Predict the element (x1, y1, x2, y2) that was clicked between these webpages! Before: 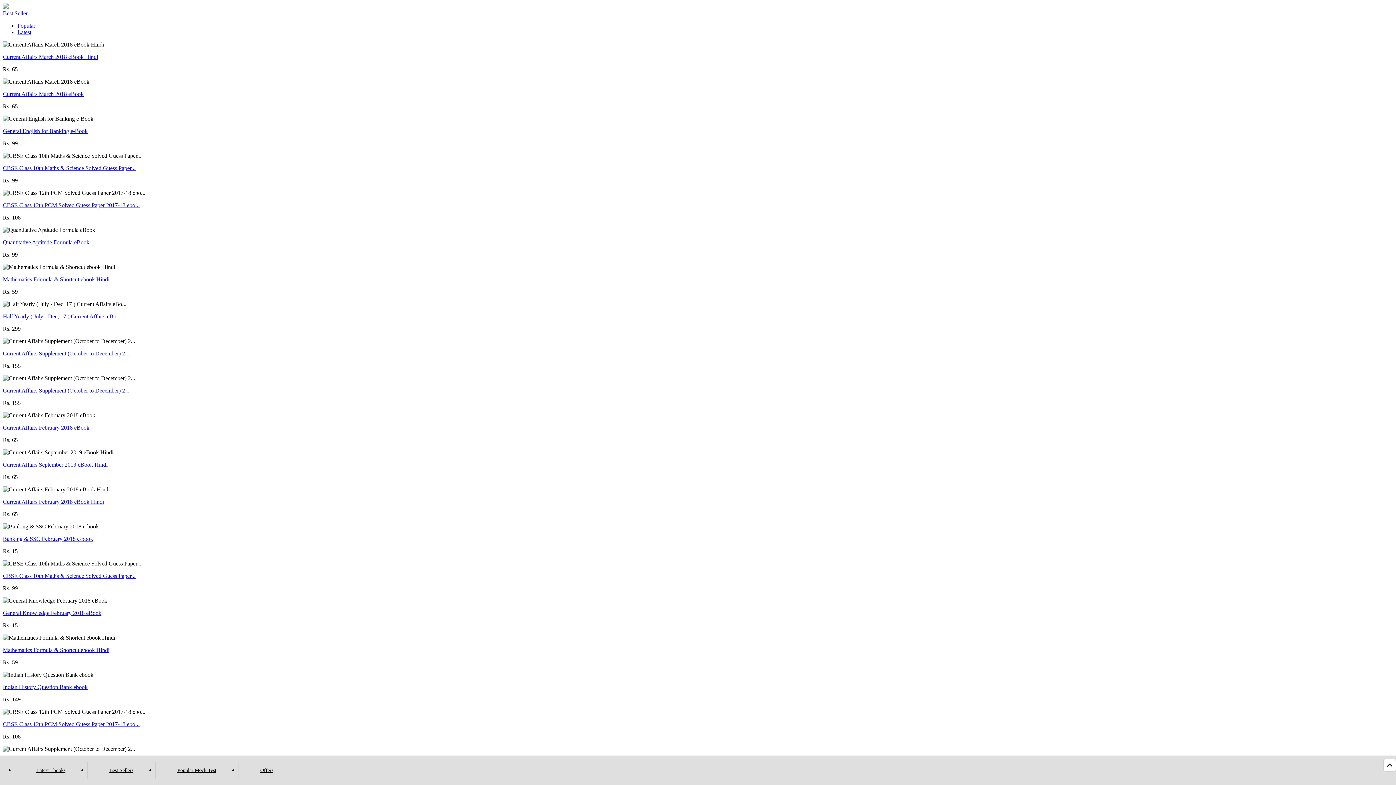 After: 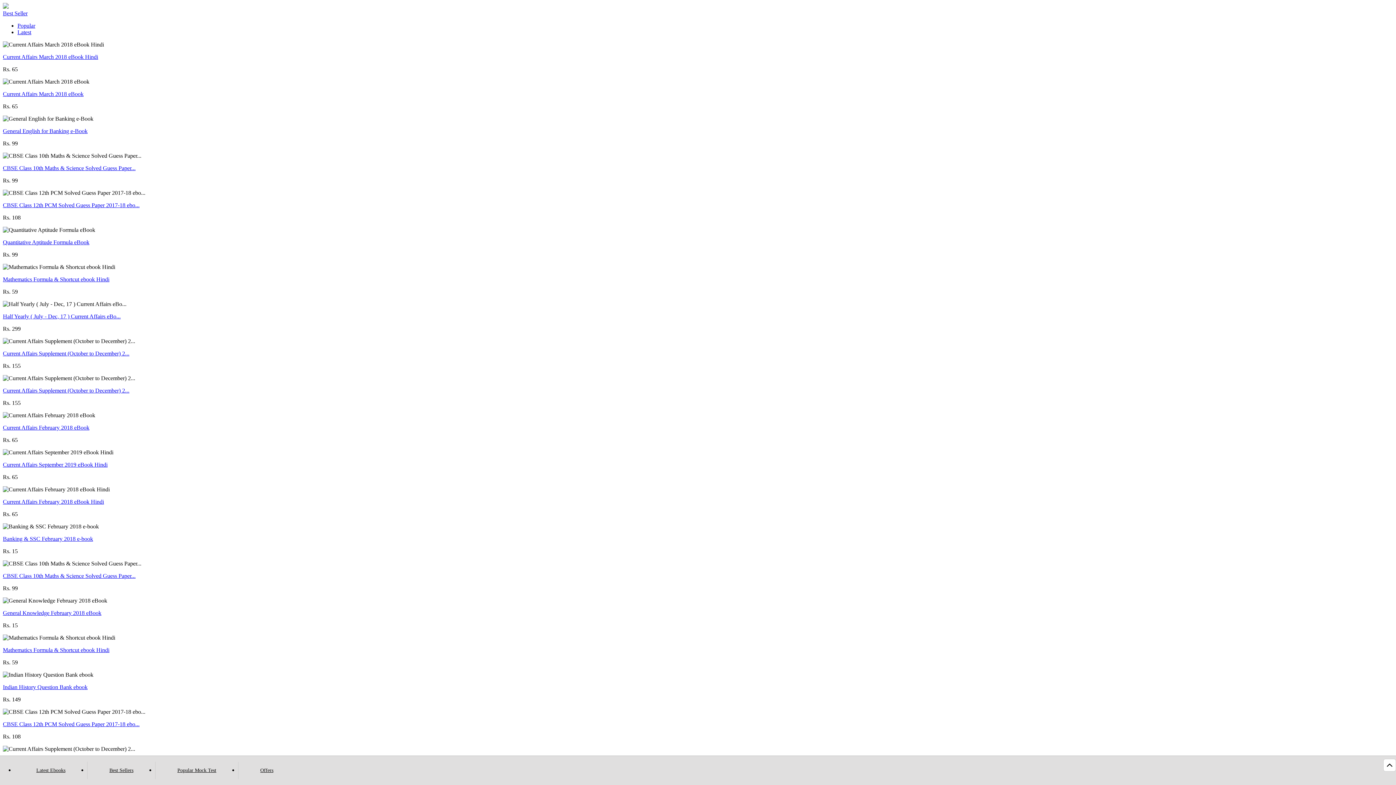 Action: bbox: (1383, 759, 1396, 772)